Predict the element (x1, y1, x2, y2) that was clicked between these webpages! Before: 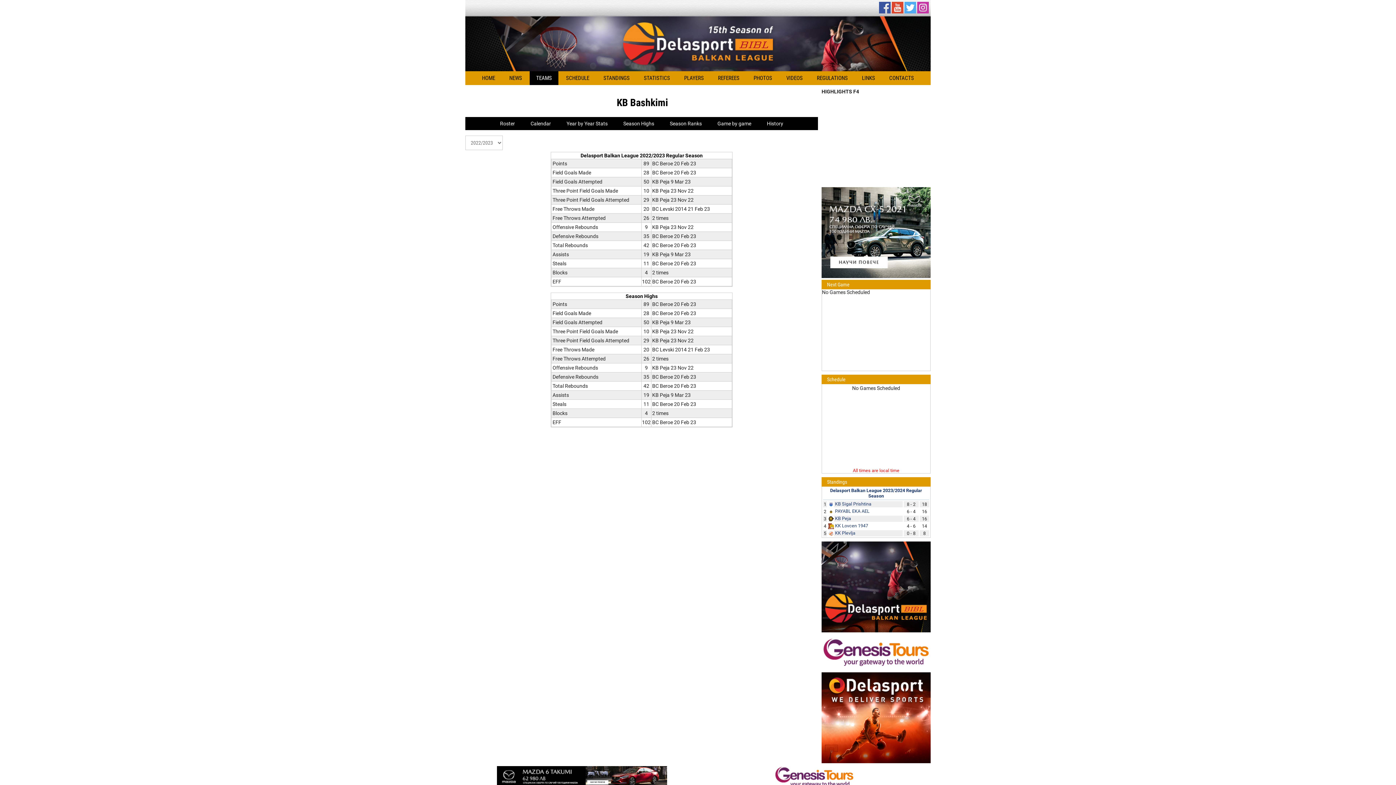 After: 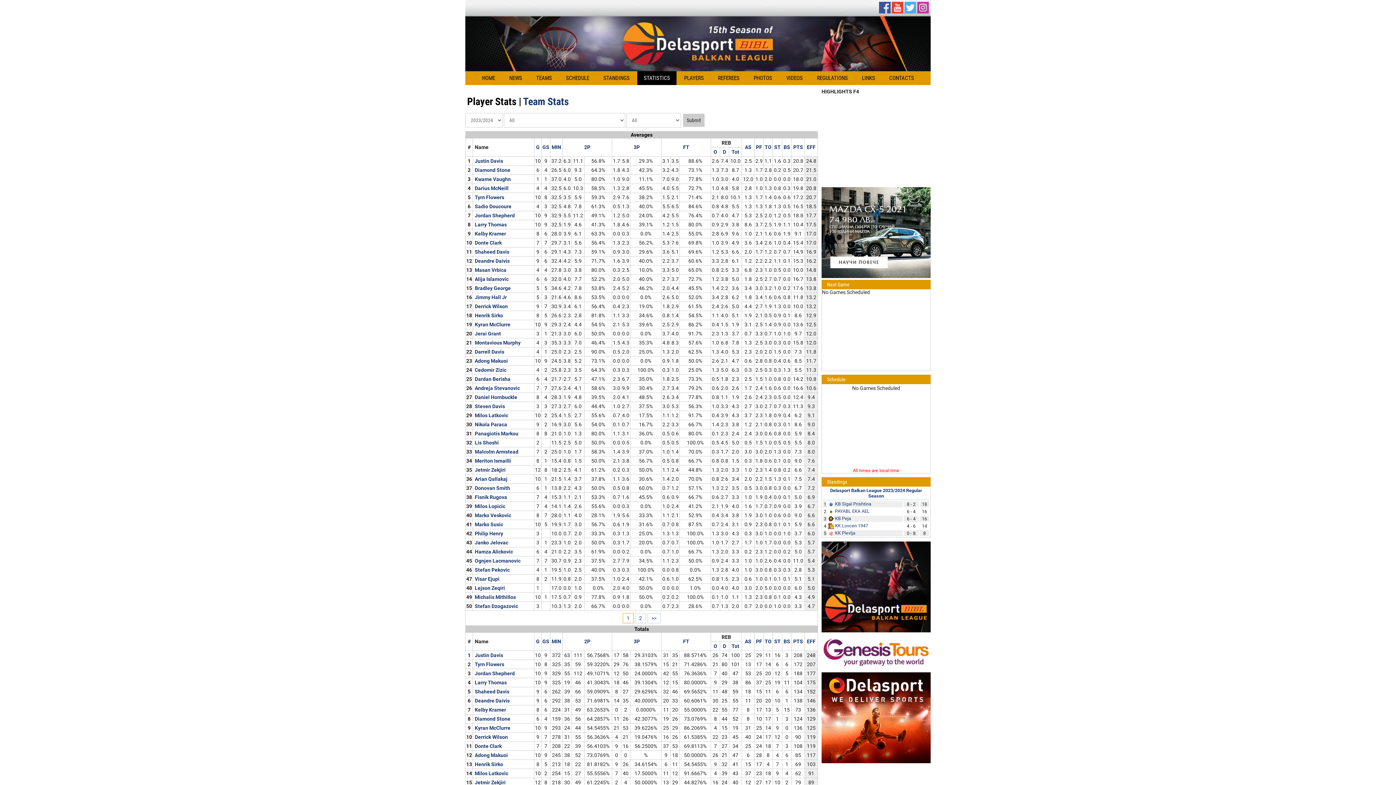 Action: bbox: (637, 71, 676, 85) label: STATISTICS